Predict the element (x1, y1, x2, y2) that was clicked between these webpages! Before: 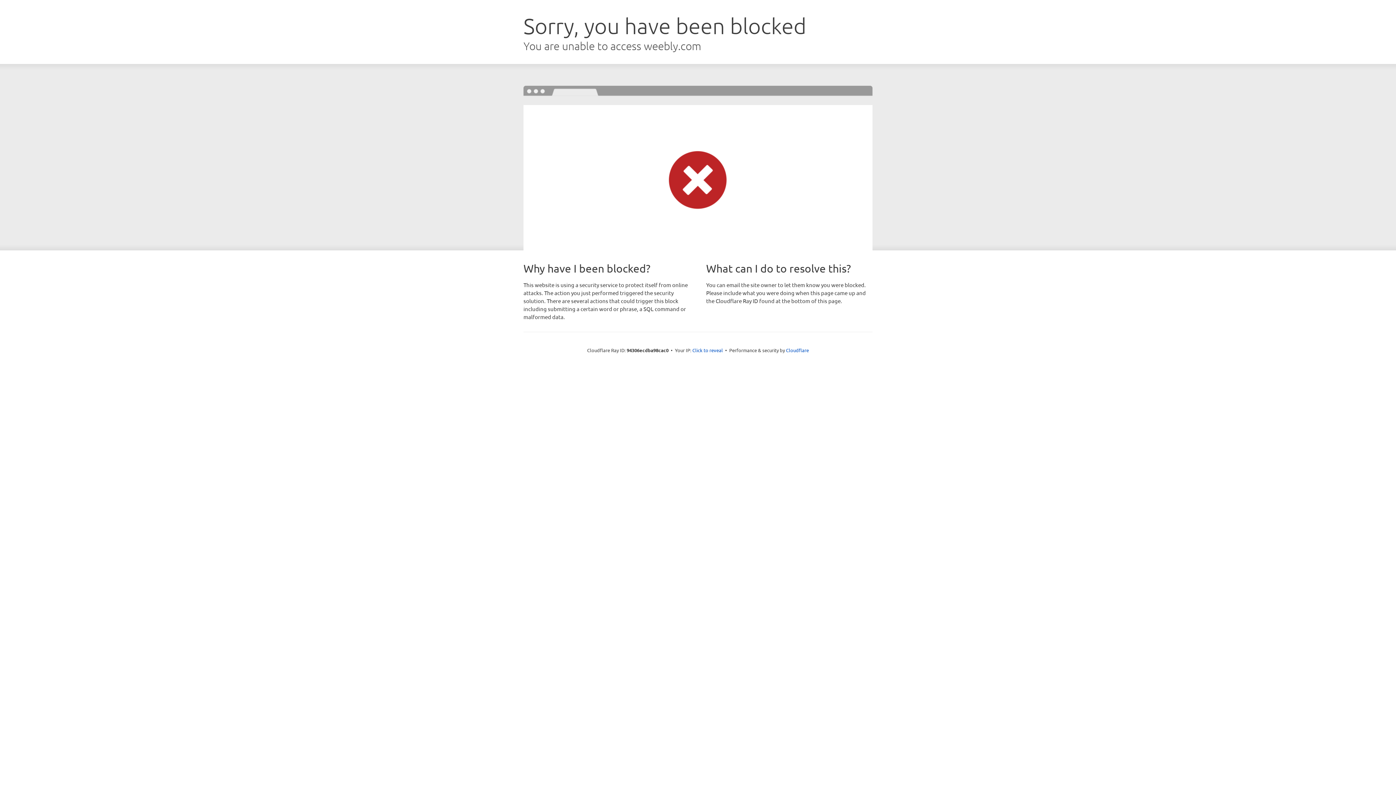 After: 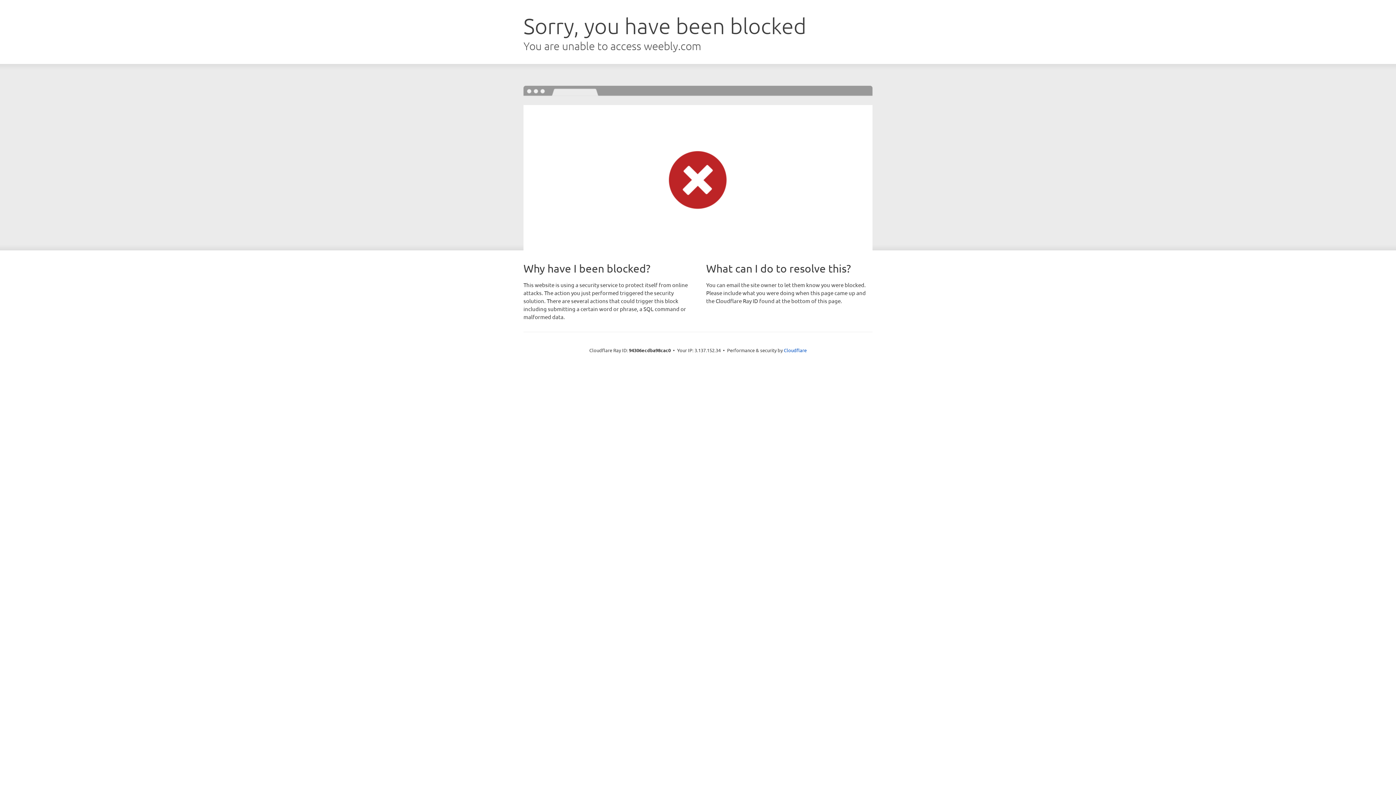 Action: bbox: (692, 346, 723, 353) label: Click to reveal